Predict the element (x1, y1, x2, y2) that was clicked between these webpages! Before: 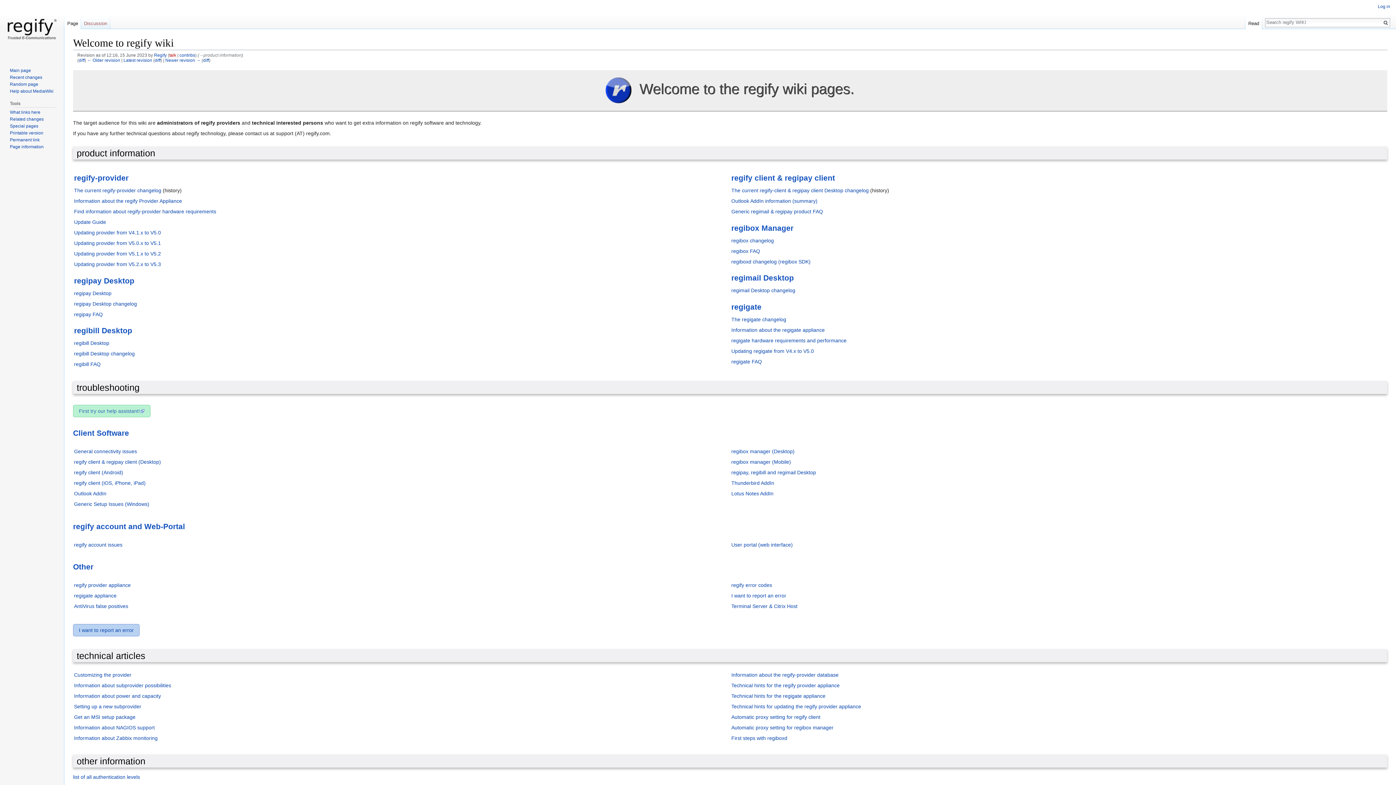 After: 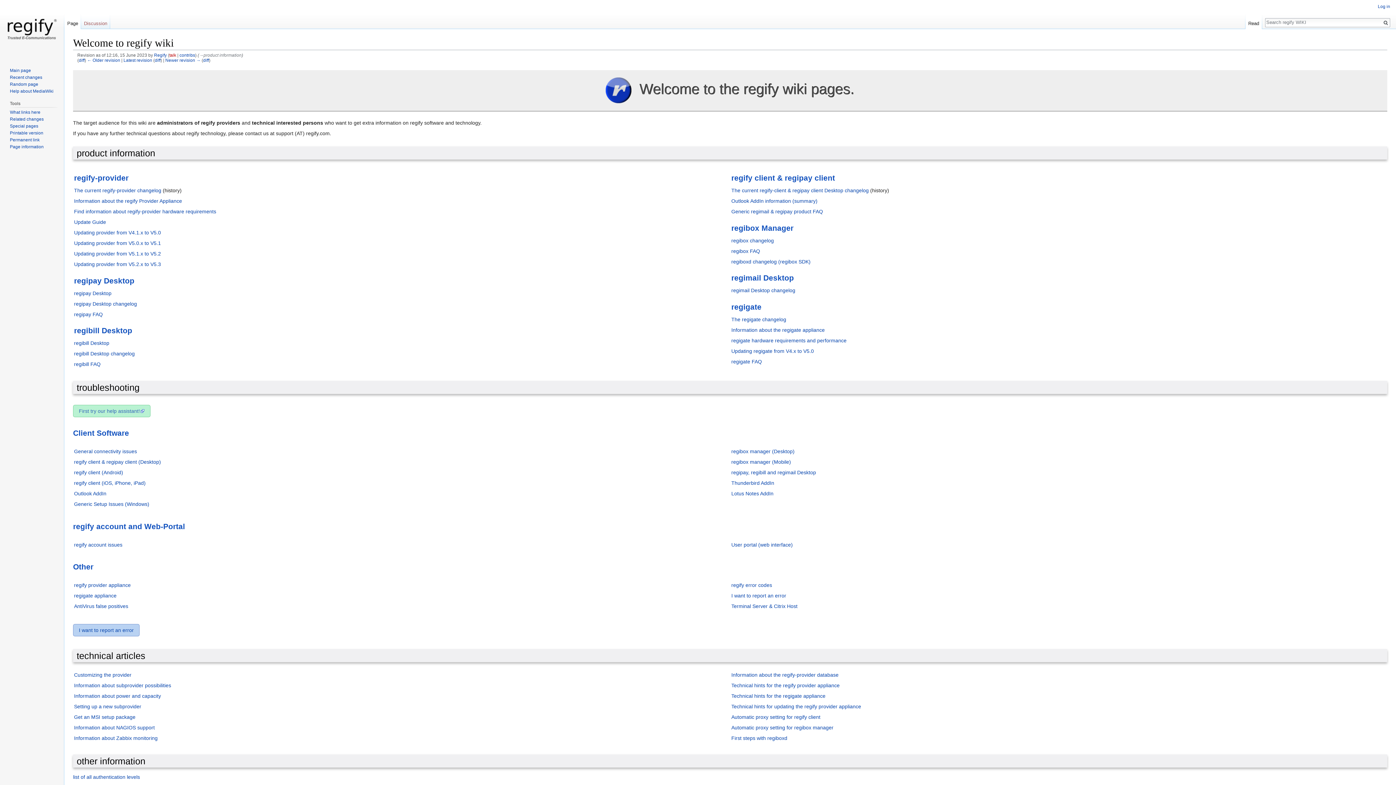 Action: label: Permanent link bbox: (9, 137, 39, 142)